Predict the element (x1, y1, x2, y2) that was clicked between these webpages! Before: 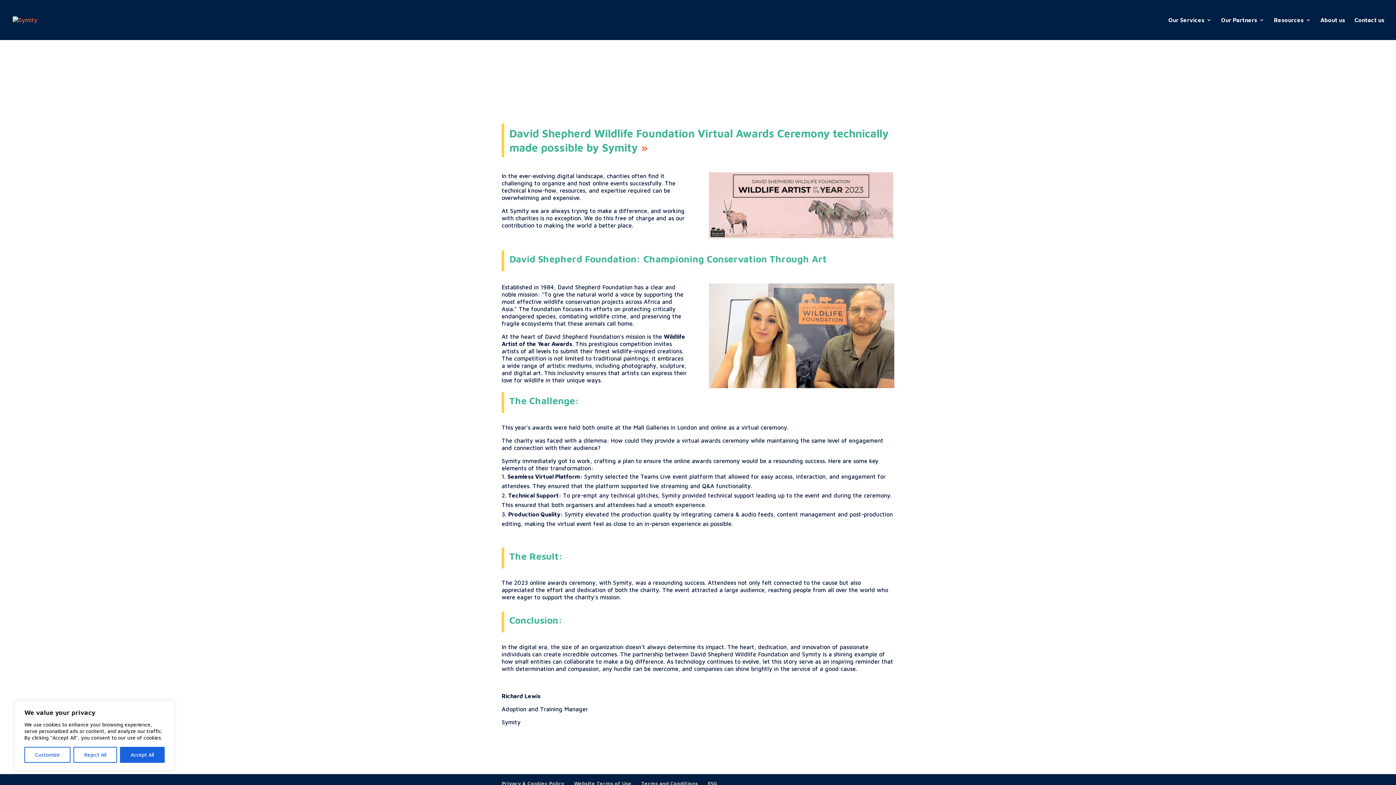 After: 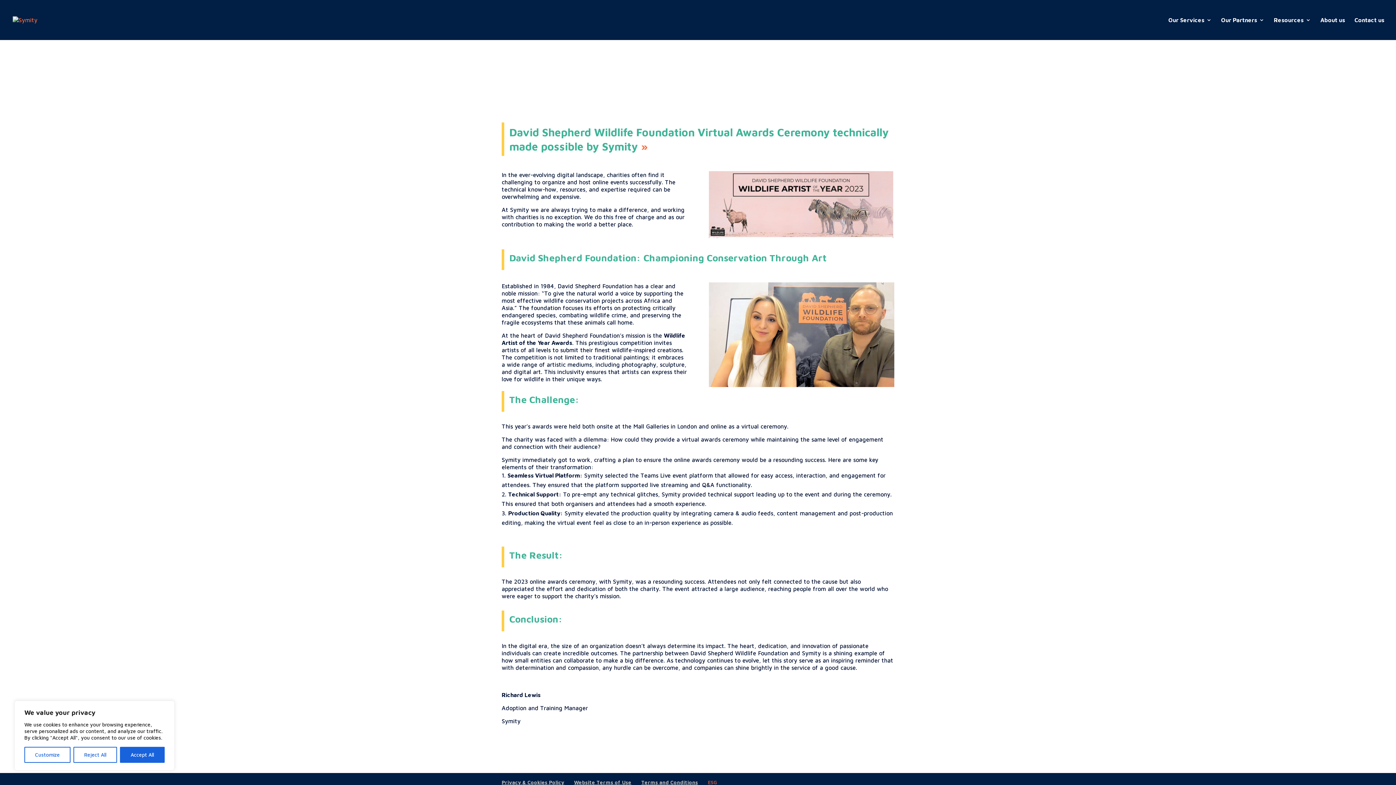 Action: label: ESG bbox: (708, 780, 717, 786)